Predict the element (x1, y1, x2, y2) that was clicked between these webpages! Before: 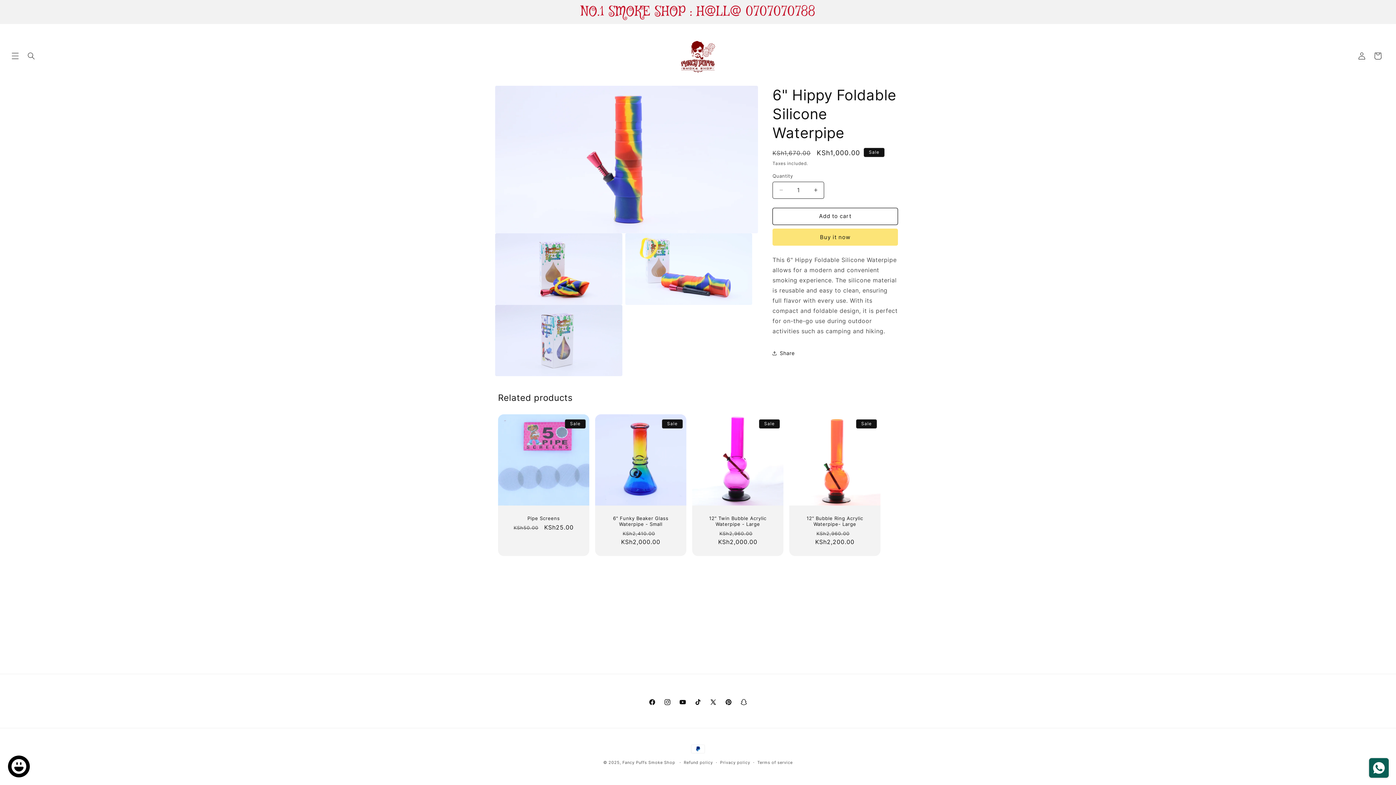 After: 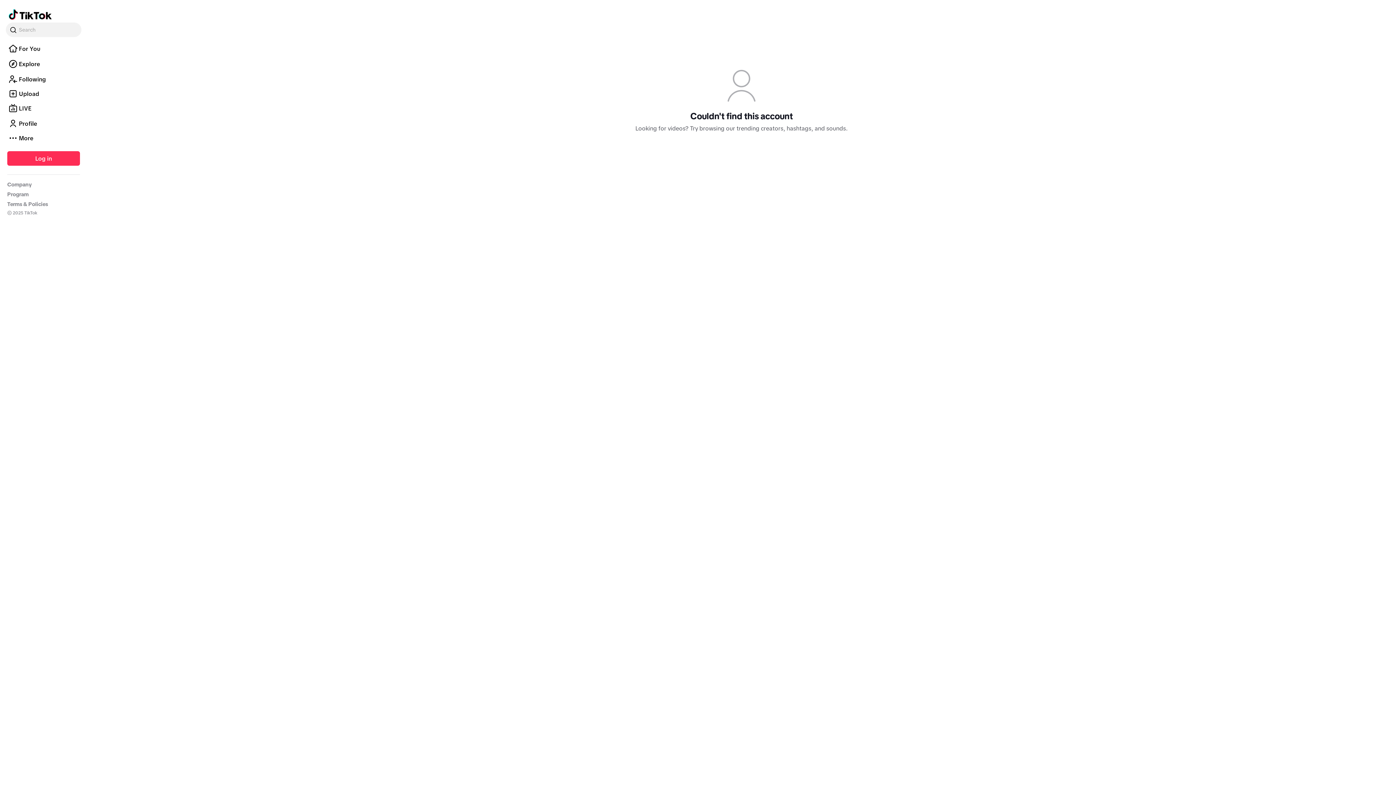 Action: label: TikTok bbox: (690, 694, 705, 710)